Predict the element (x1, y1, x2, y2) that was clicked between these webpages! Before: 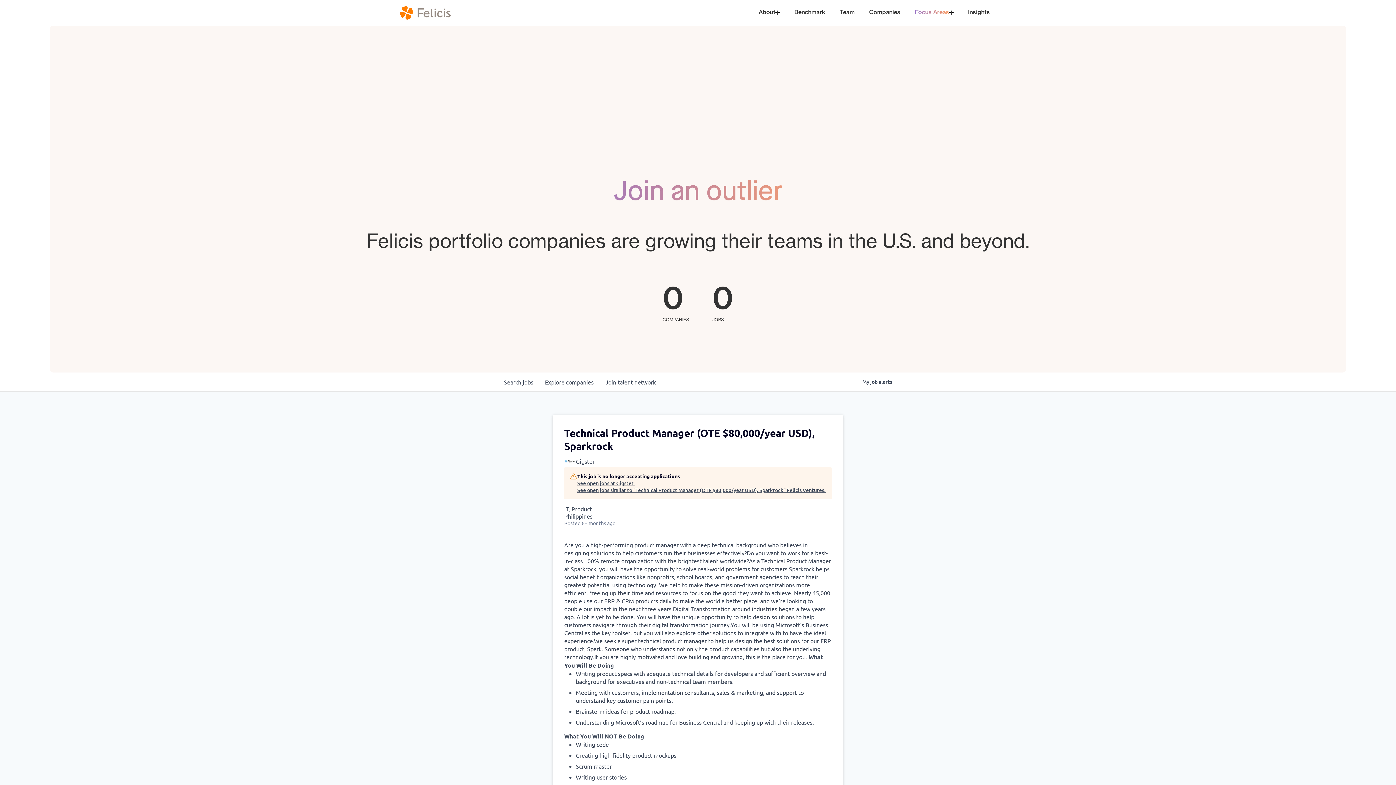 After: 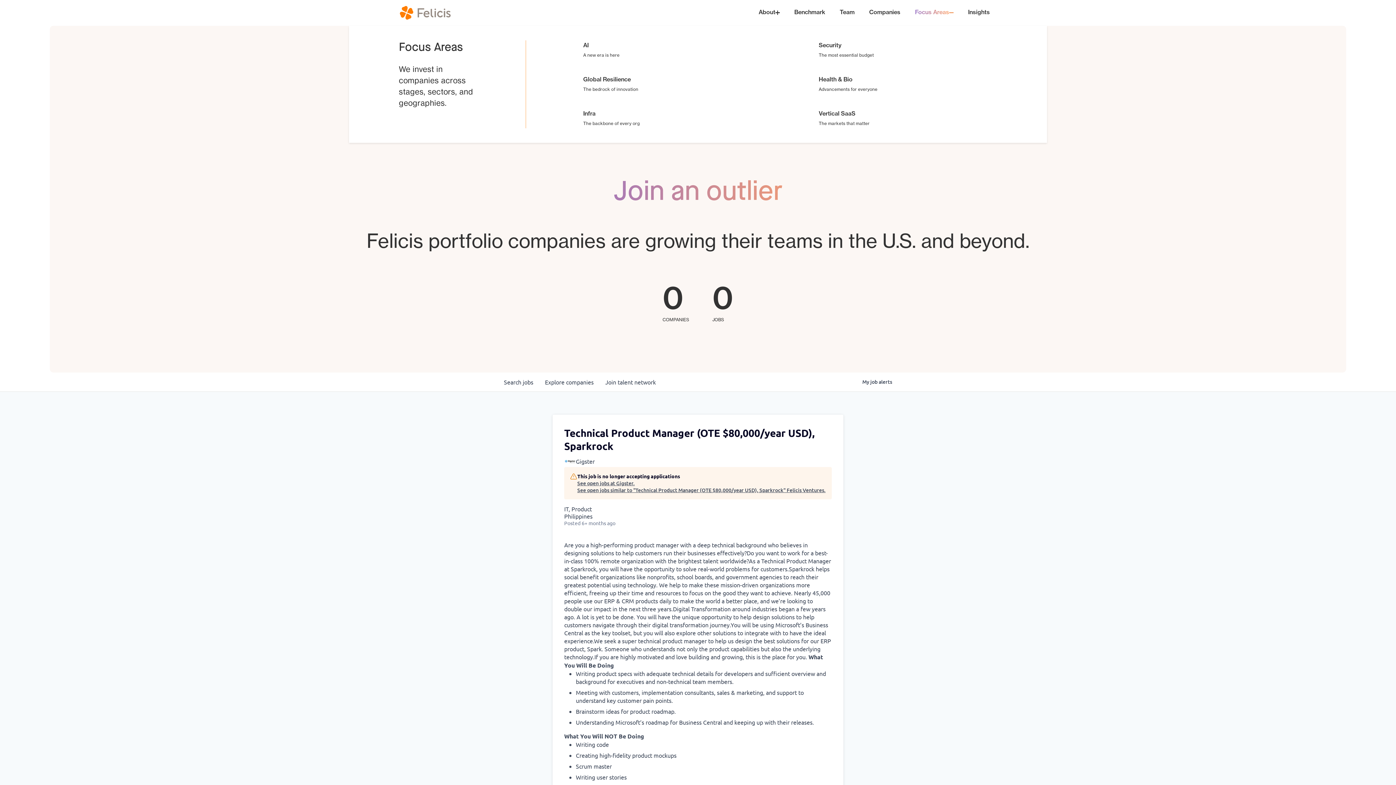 Action: label: Focus Areas bbox: (907, 0, 961, 25)